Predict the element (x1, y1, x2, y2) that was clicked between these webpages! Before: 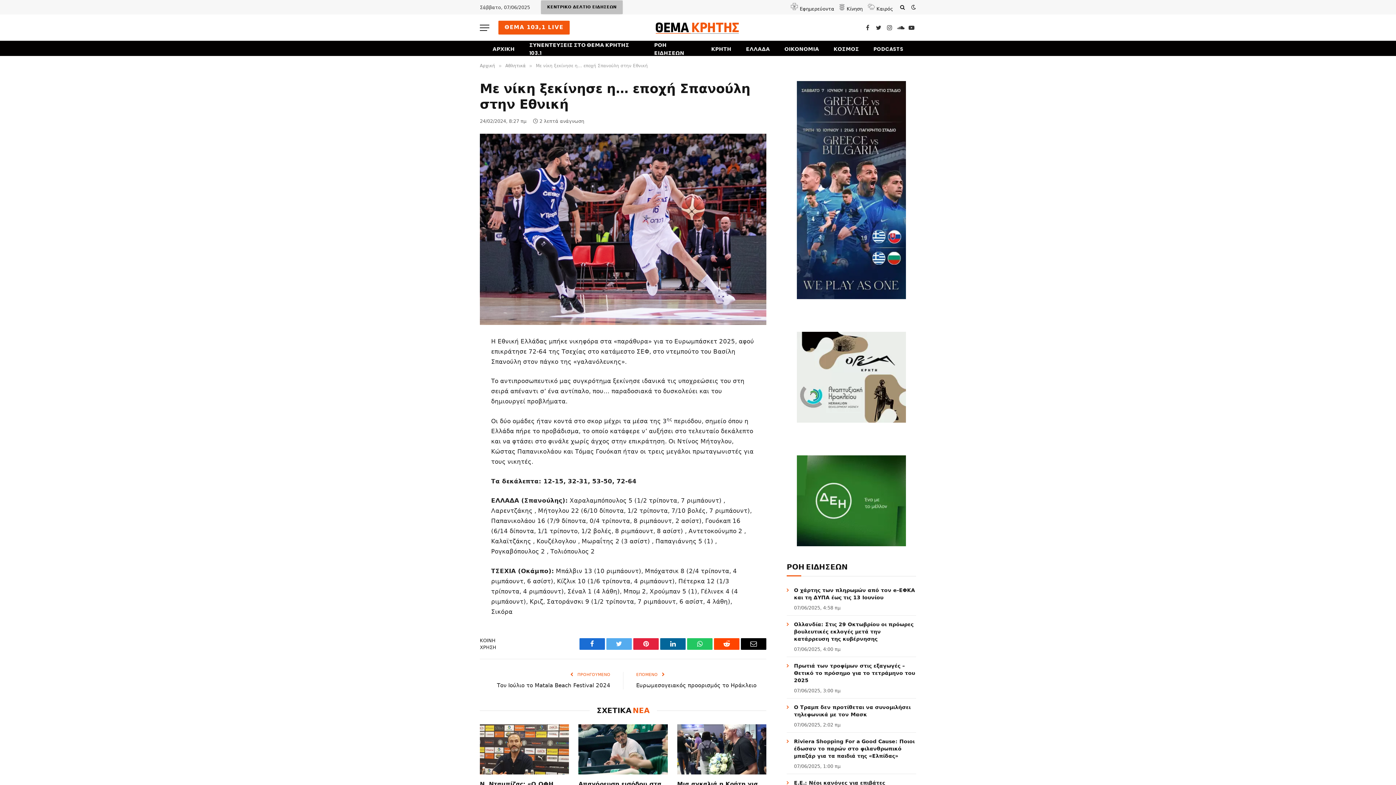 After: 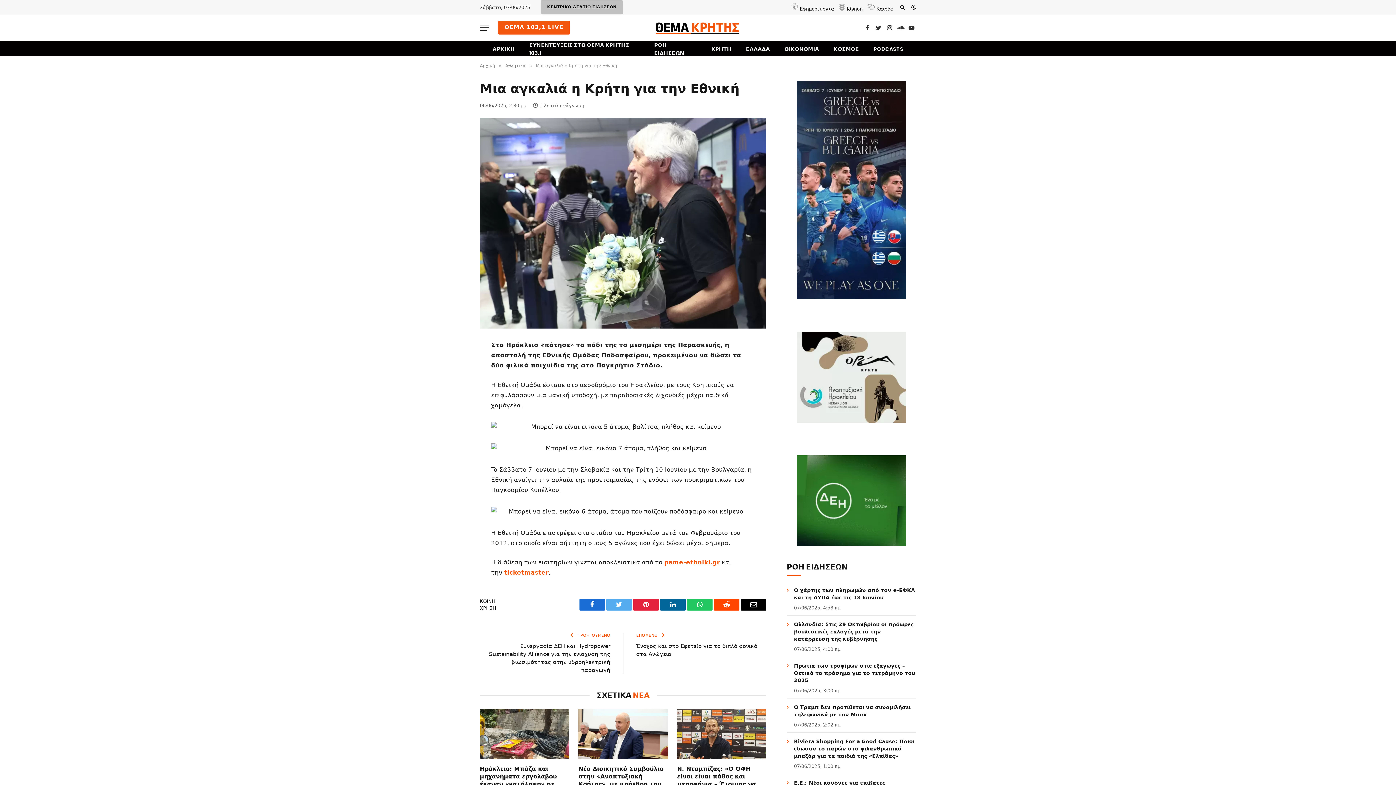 Action: bbox: (677, 724, 766, 774)